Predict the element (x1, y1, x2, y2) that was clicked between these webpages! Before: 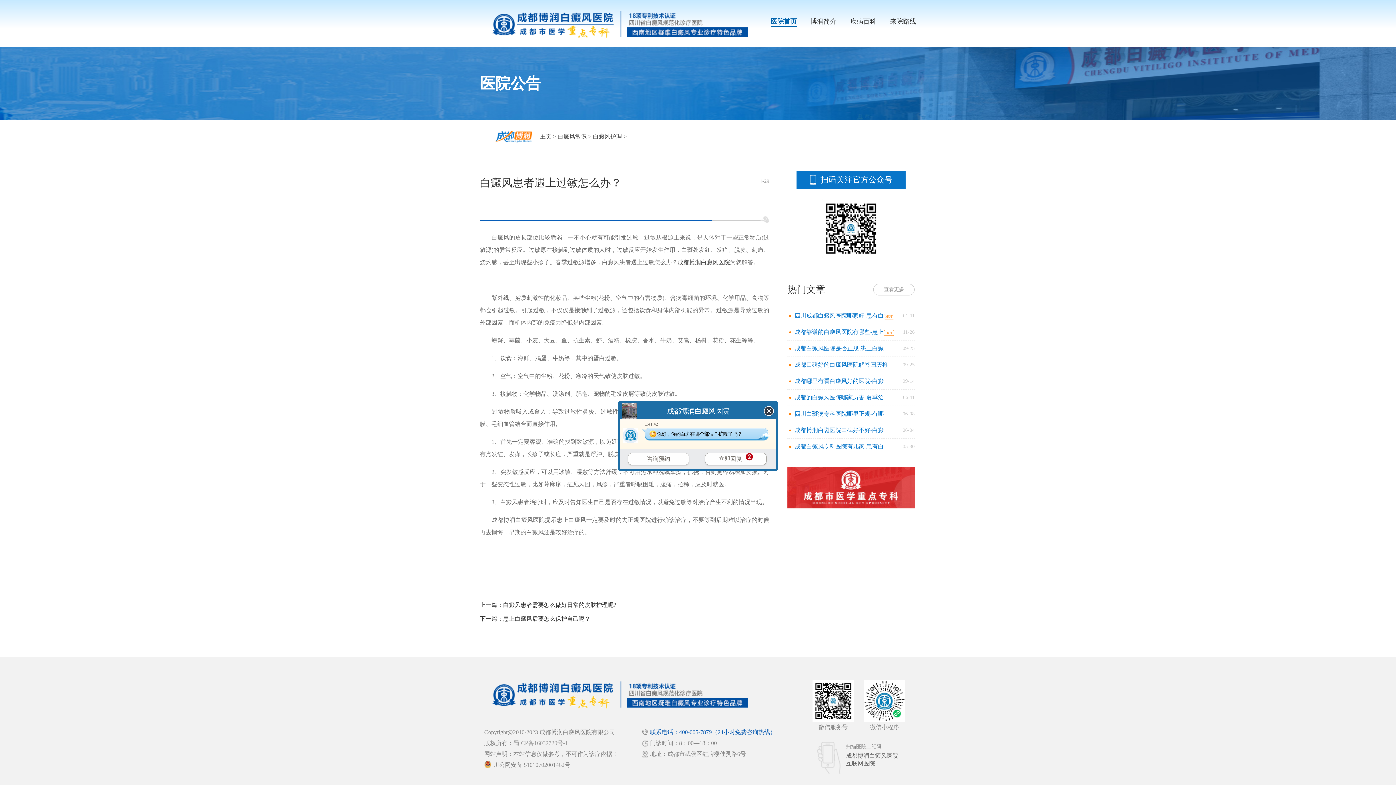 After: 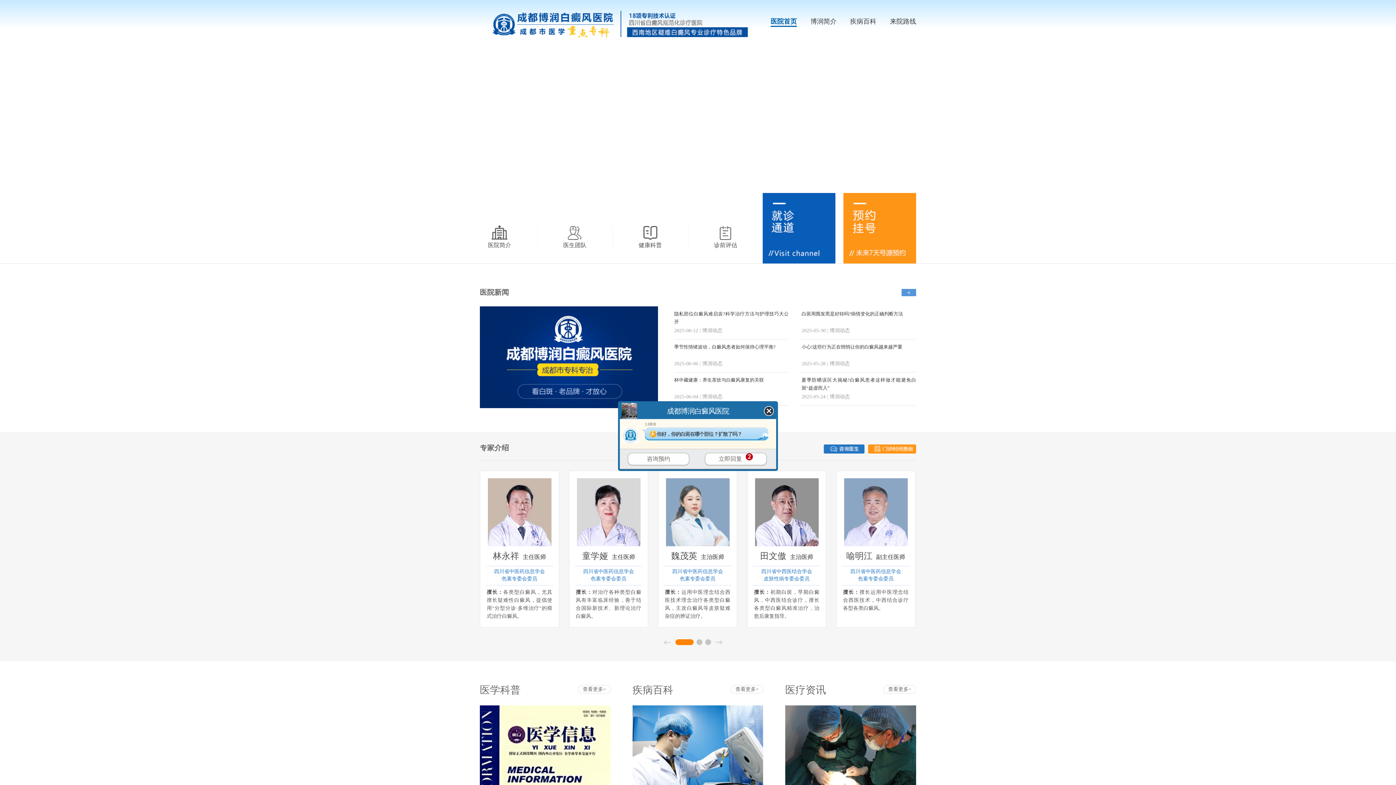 Action: bbox: (540, 133, 551, 139) label: 主页